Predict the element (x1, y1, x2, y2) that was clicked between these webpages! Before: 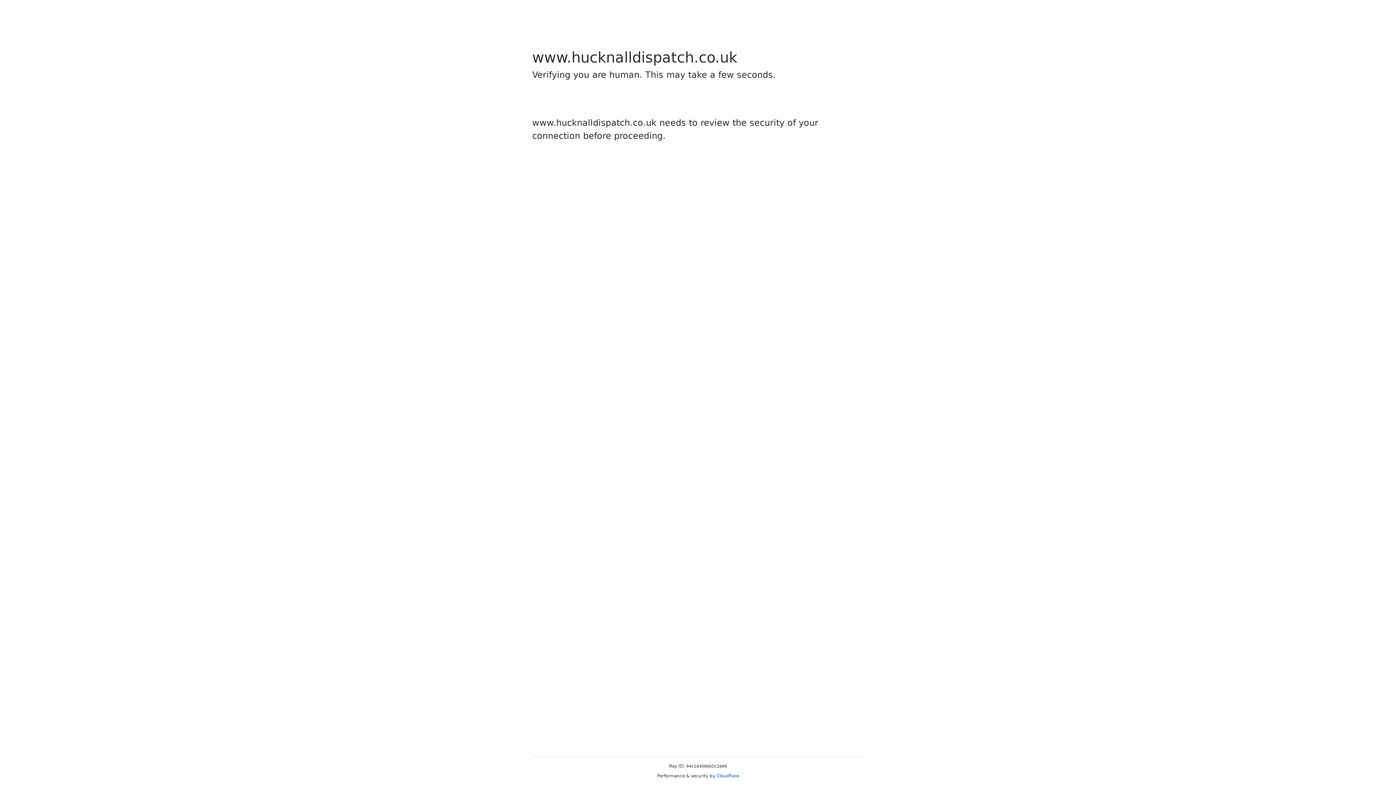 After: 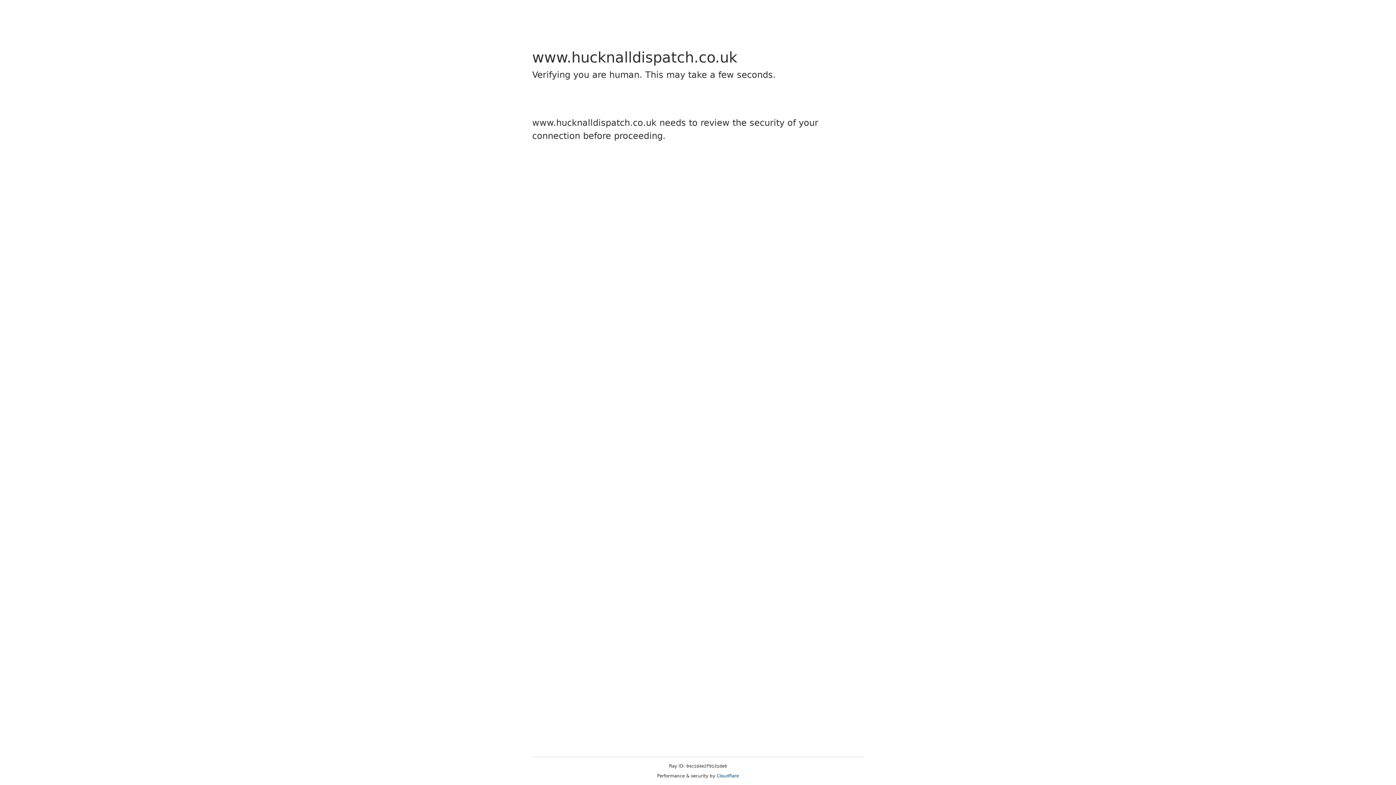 Action: bbox: (716, 773, 739, 778) label: Cloudflare